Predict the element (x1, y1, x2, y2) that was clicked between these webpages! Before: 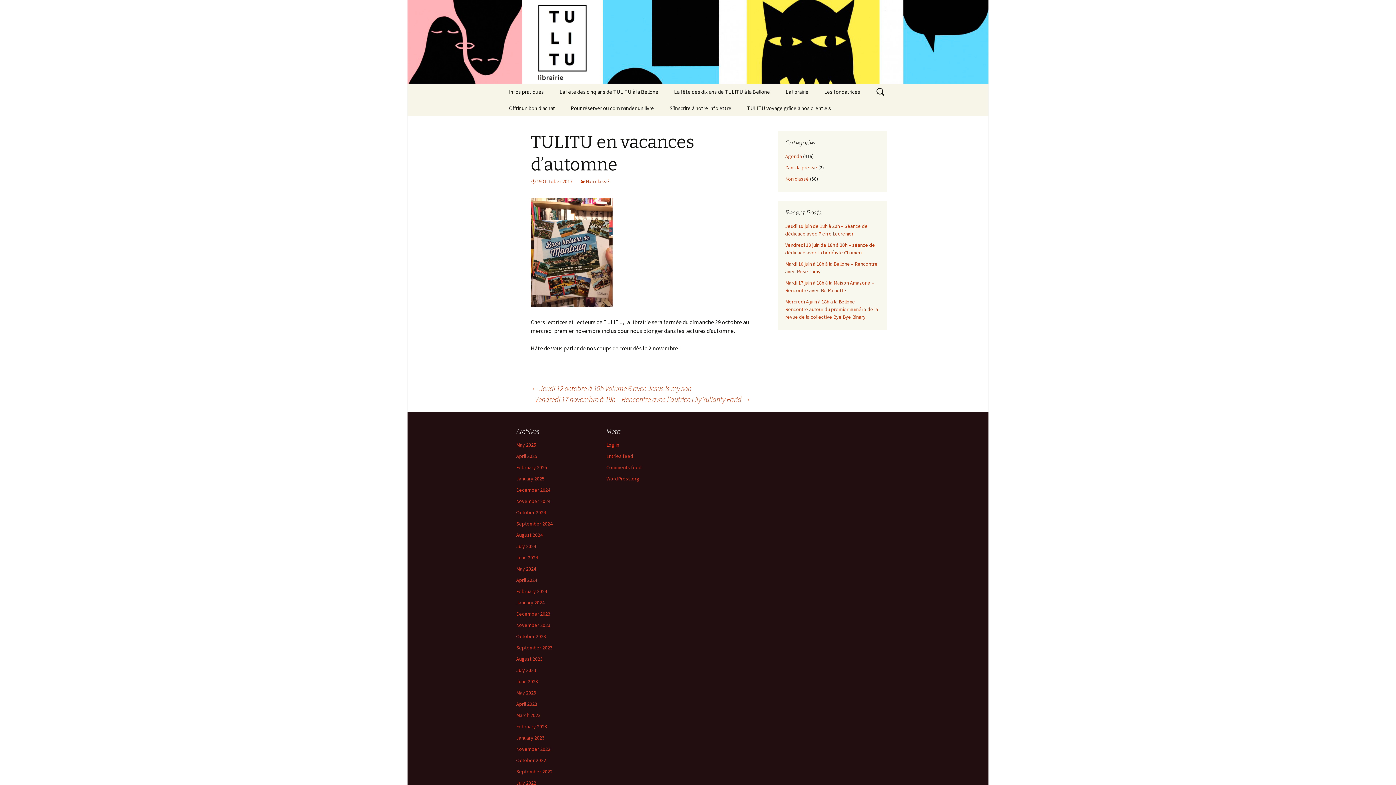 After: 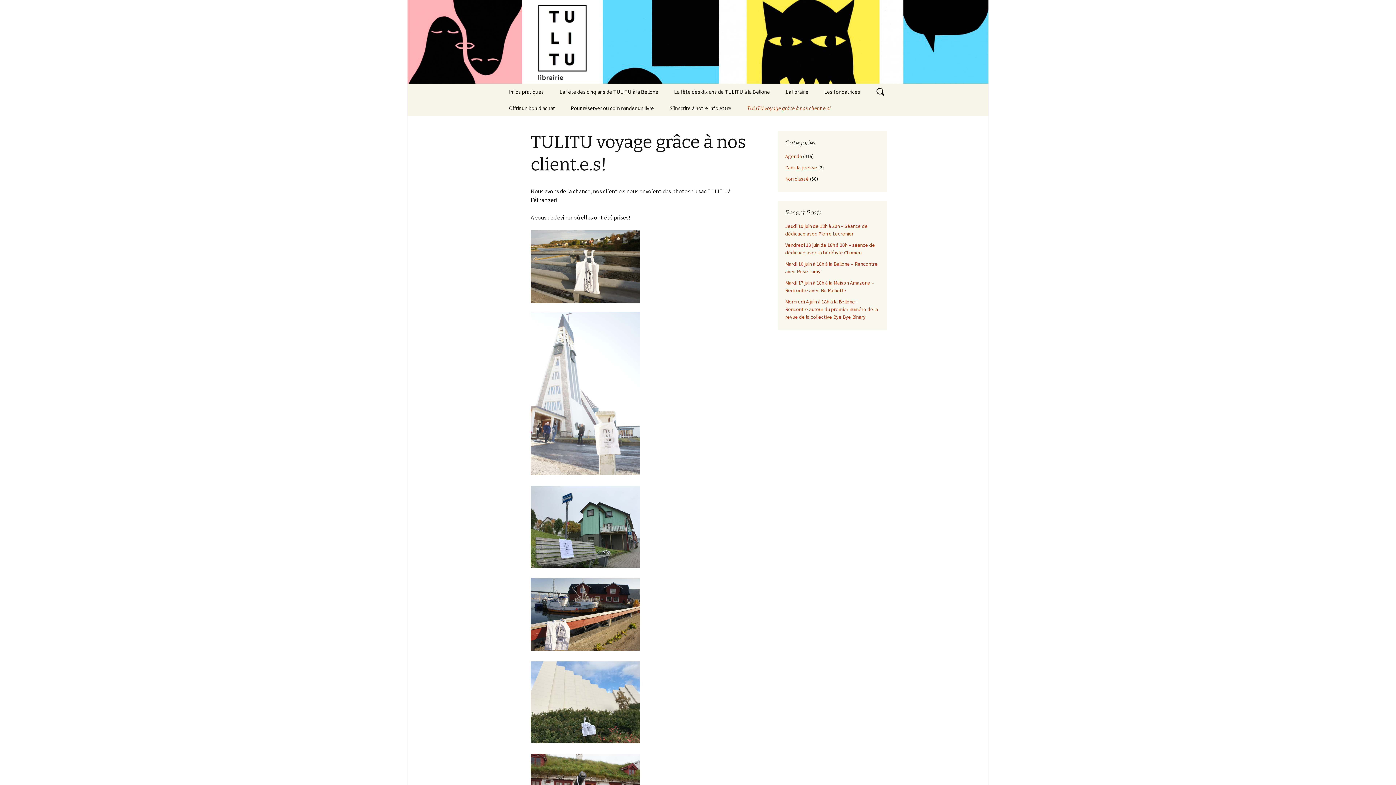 Action: label: TULITU voyage grâce à nos client.e.s! bbox: (740, 100, 840, 116)